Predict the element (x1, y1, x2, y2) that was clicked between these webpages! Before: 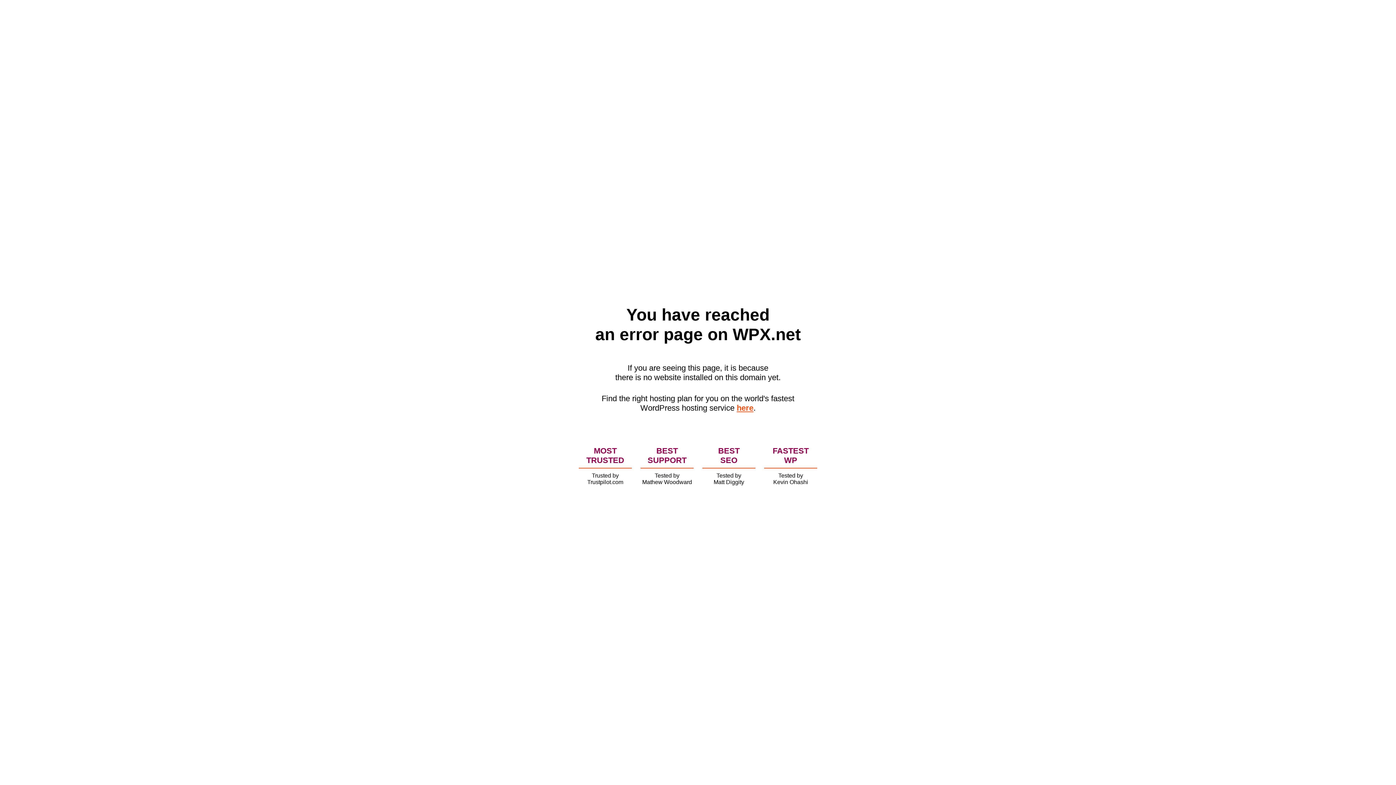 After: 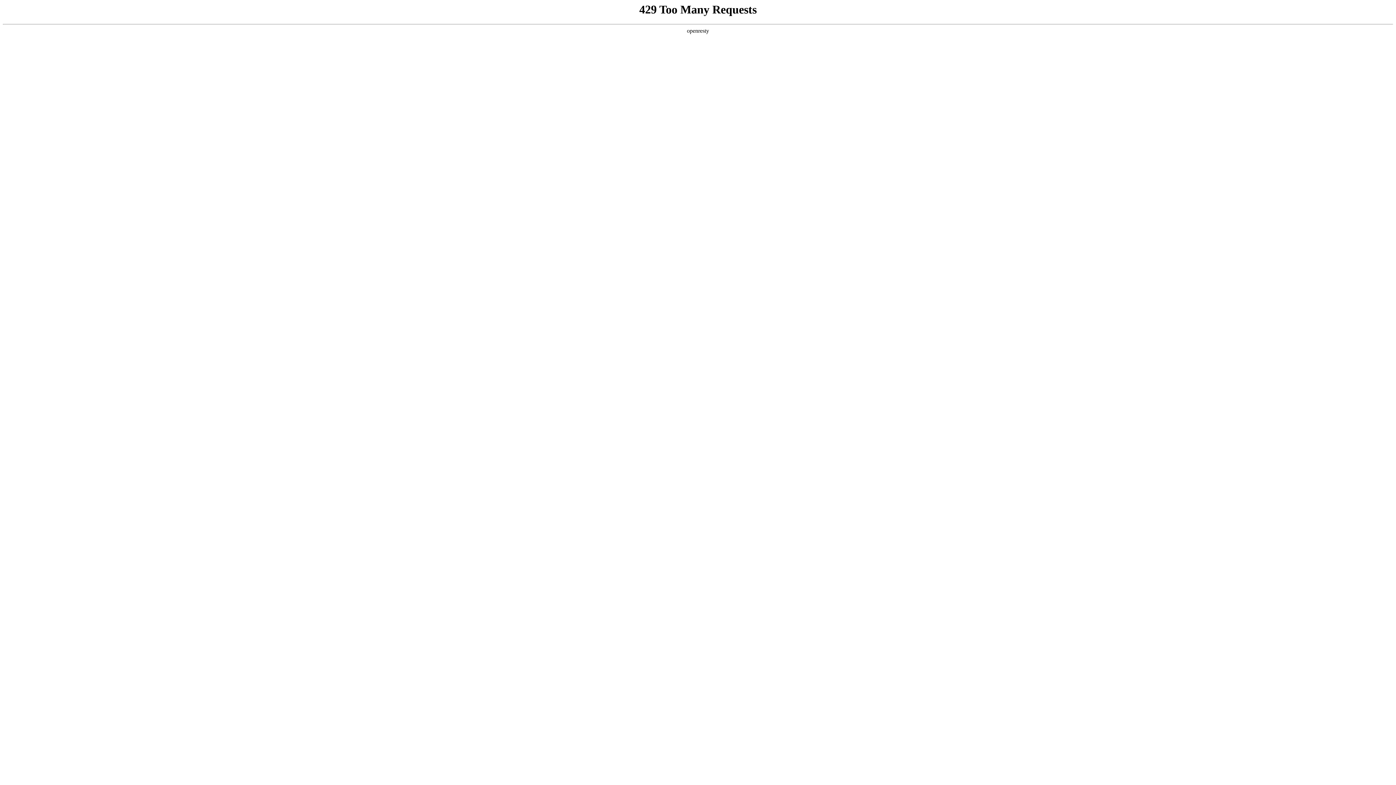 Action: label: here bbox: (736, 403, 753, 412)